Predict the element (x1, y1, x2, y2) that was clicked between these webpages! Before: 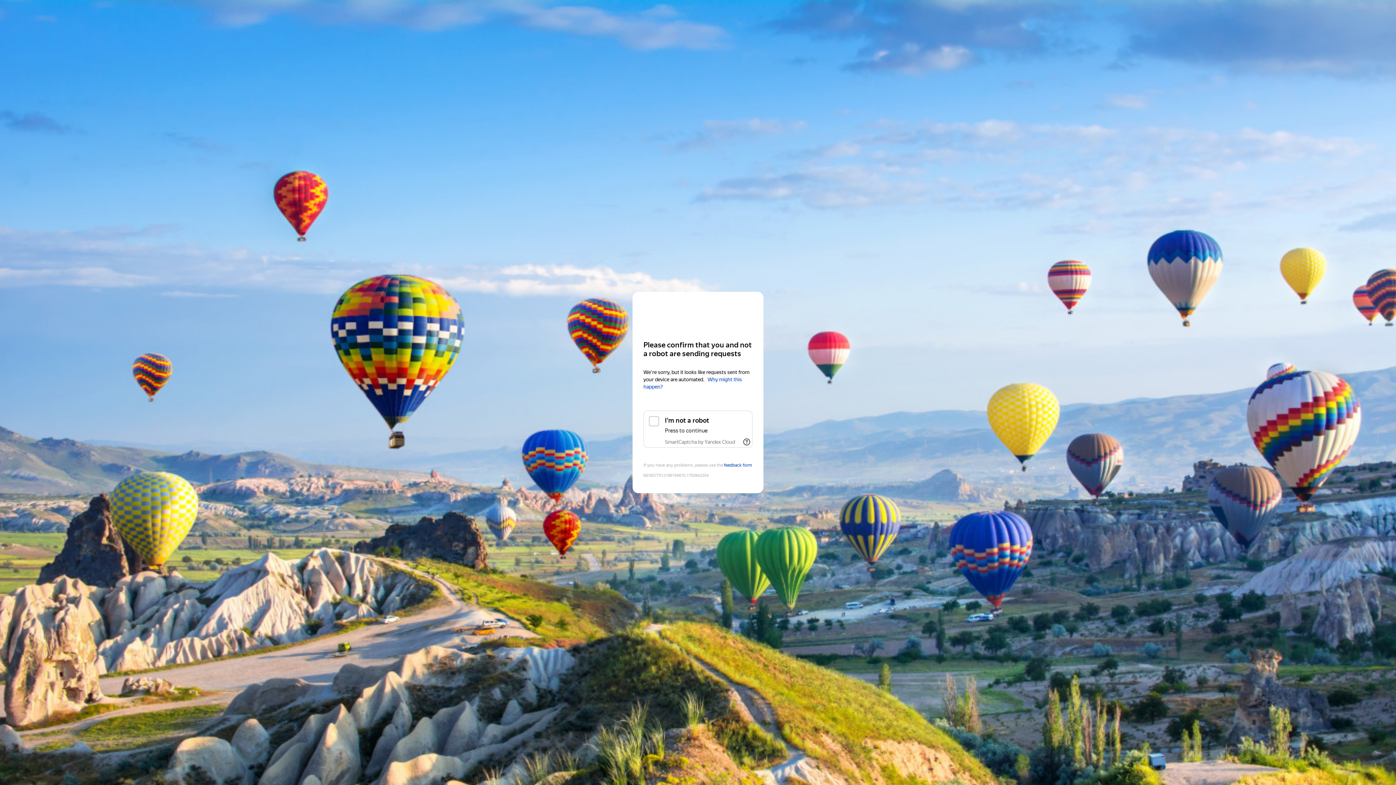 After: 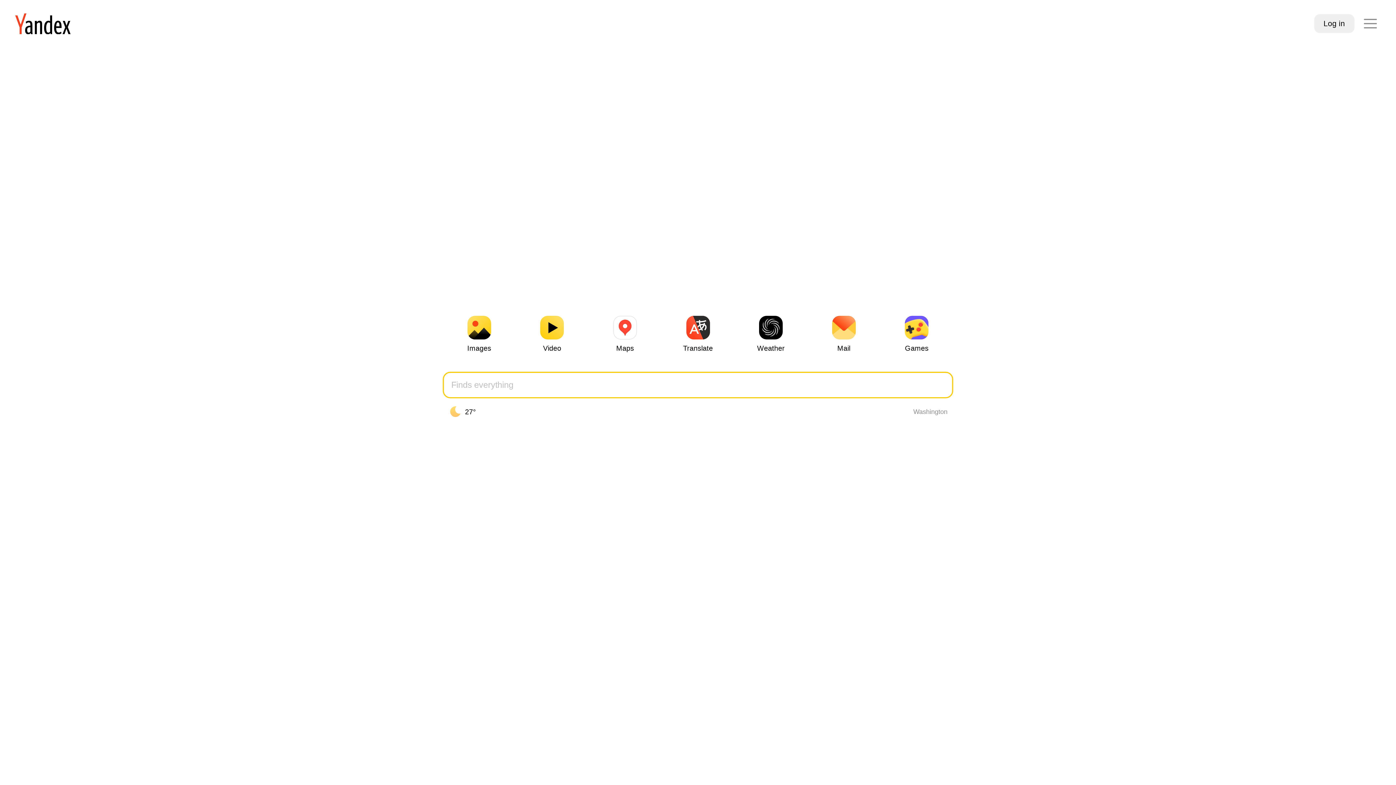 Action: bbox: (643, 306, 752, 319) label: Yandex